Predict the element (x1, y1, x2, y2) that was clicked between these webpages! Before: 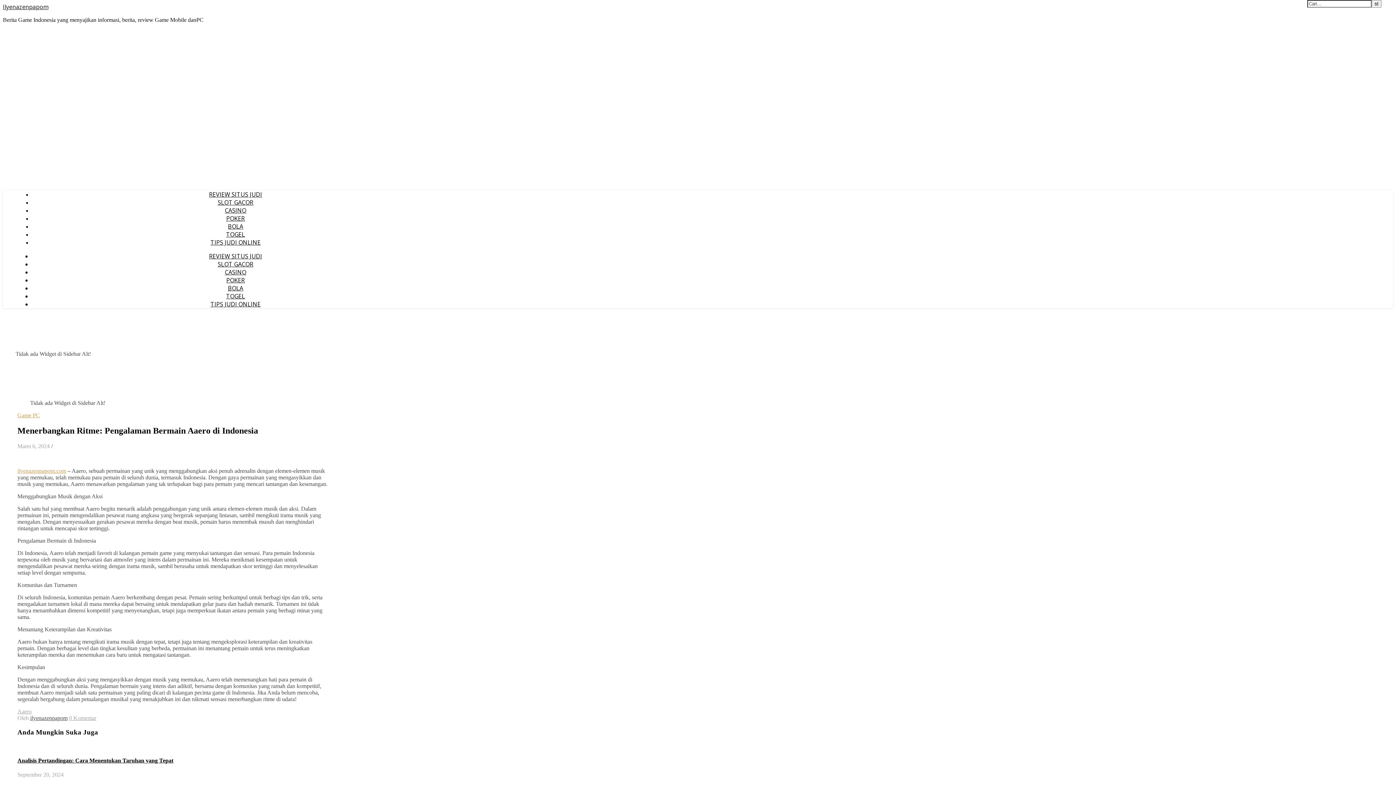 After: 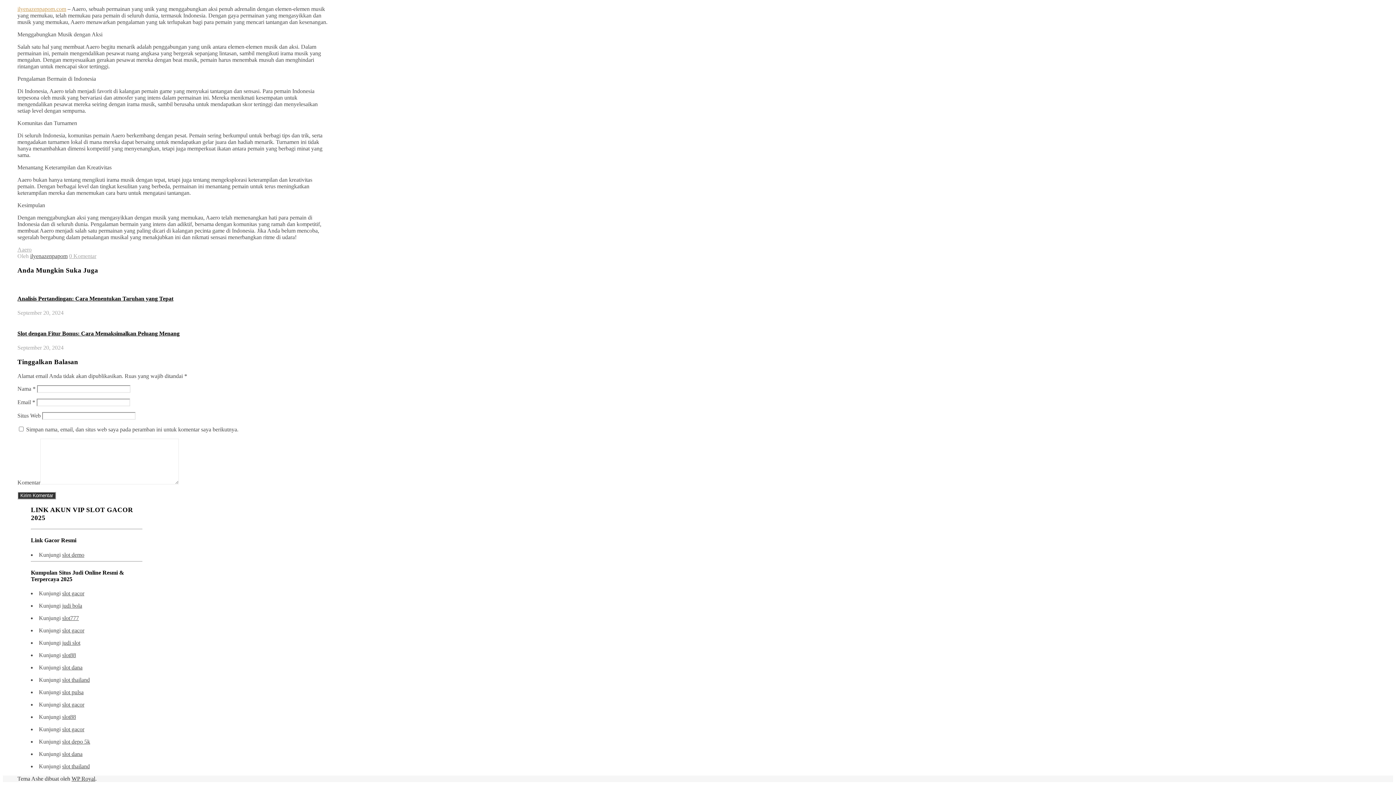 Action: bbox: (69, 715, 96, 721) label: 0 Komentar